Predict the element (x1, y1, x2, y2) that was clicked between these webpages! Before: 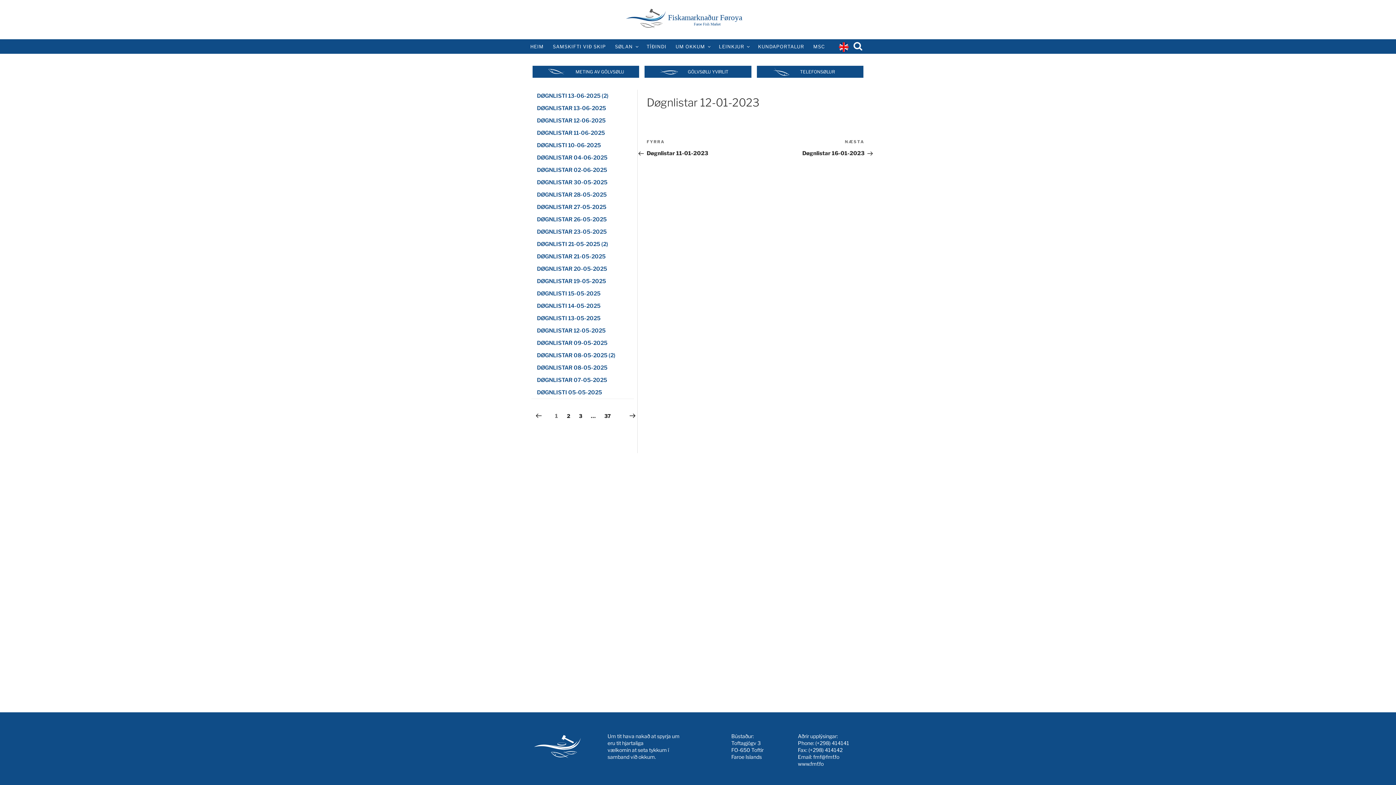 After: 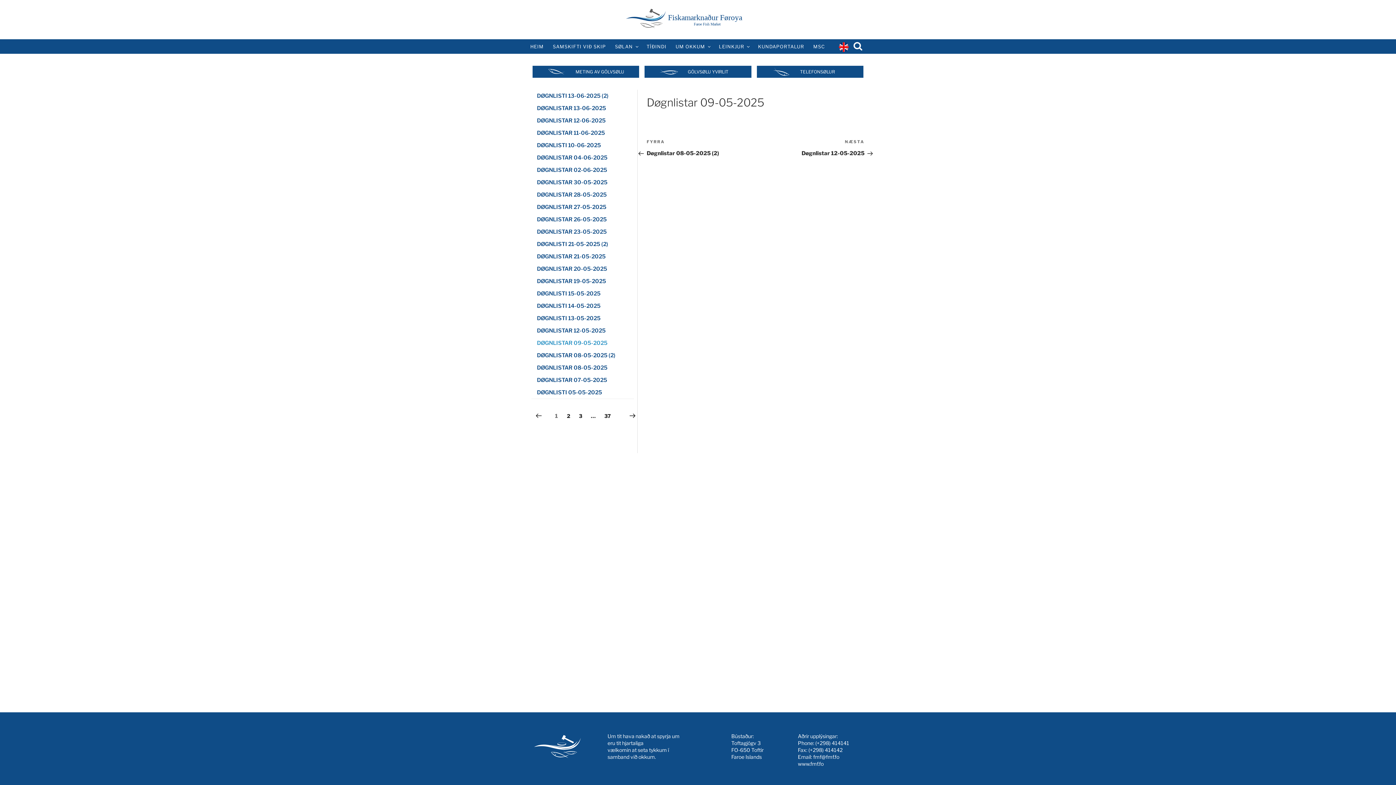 Action: label: DØGNLISTAR 09-05-2025 bbox: (537, 339, 607, 346)